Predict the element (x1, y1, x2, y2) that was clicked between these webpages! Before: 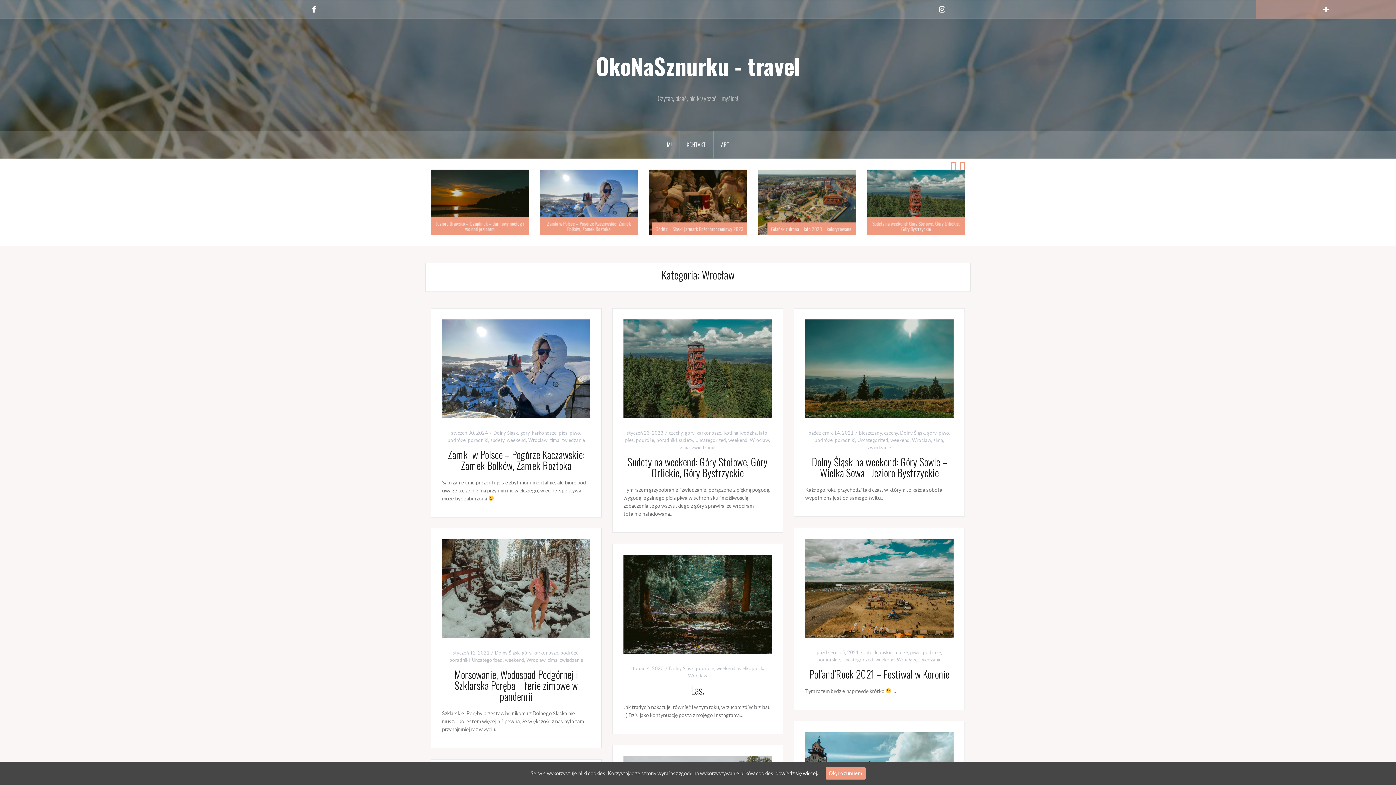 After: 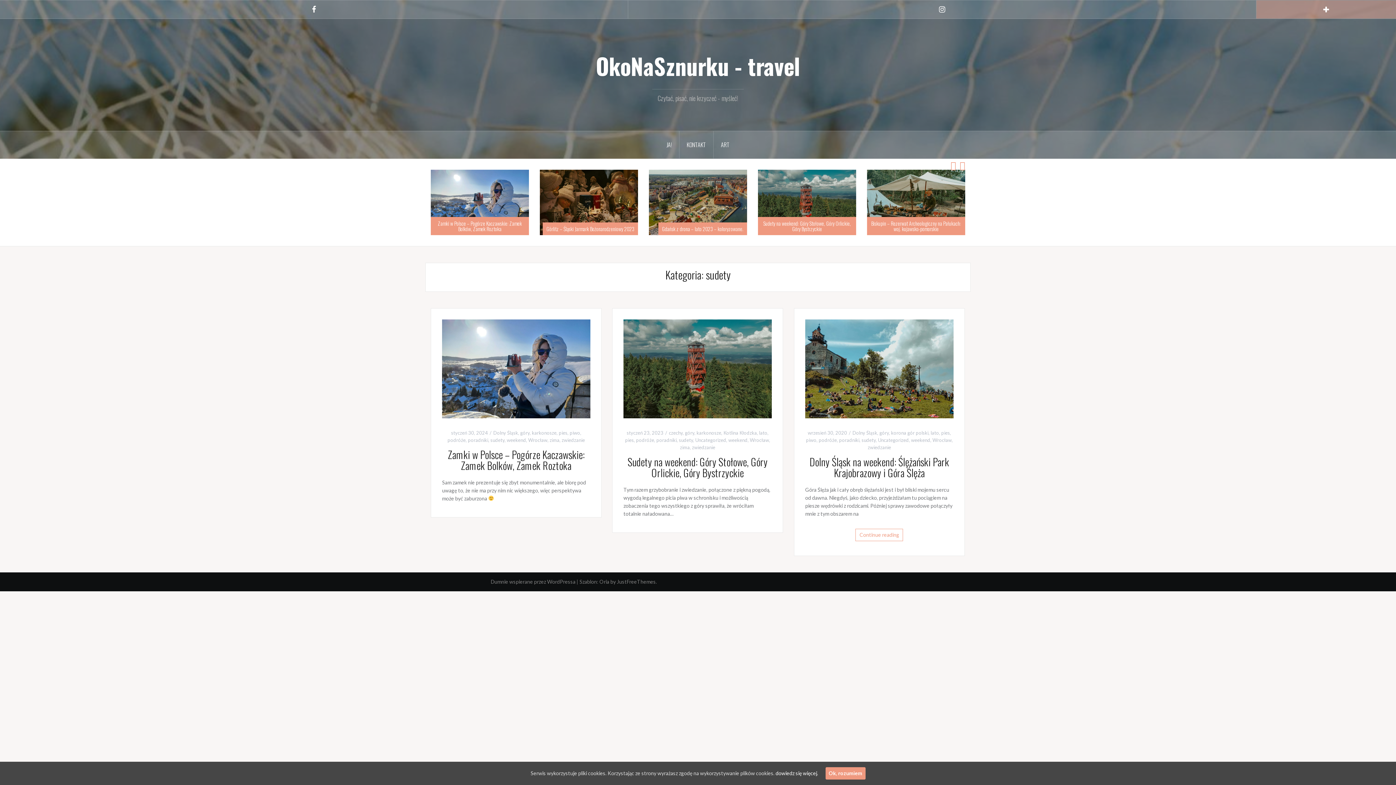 Action: label: sudety bbox: (679, 437, 693, 443)